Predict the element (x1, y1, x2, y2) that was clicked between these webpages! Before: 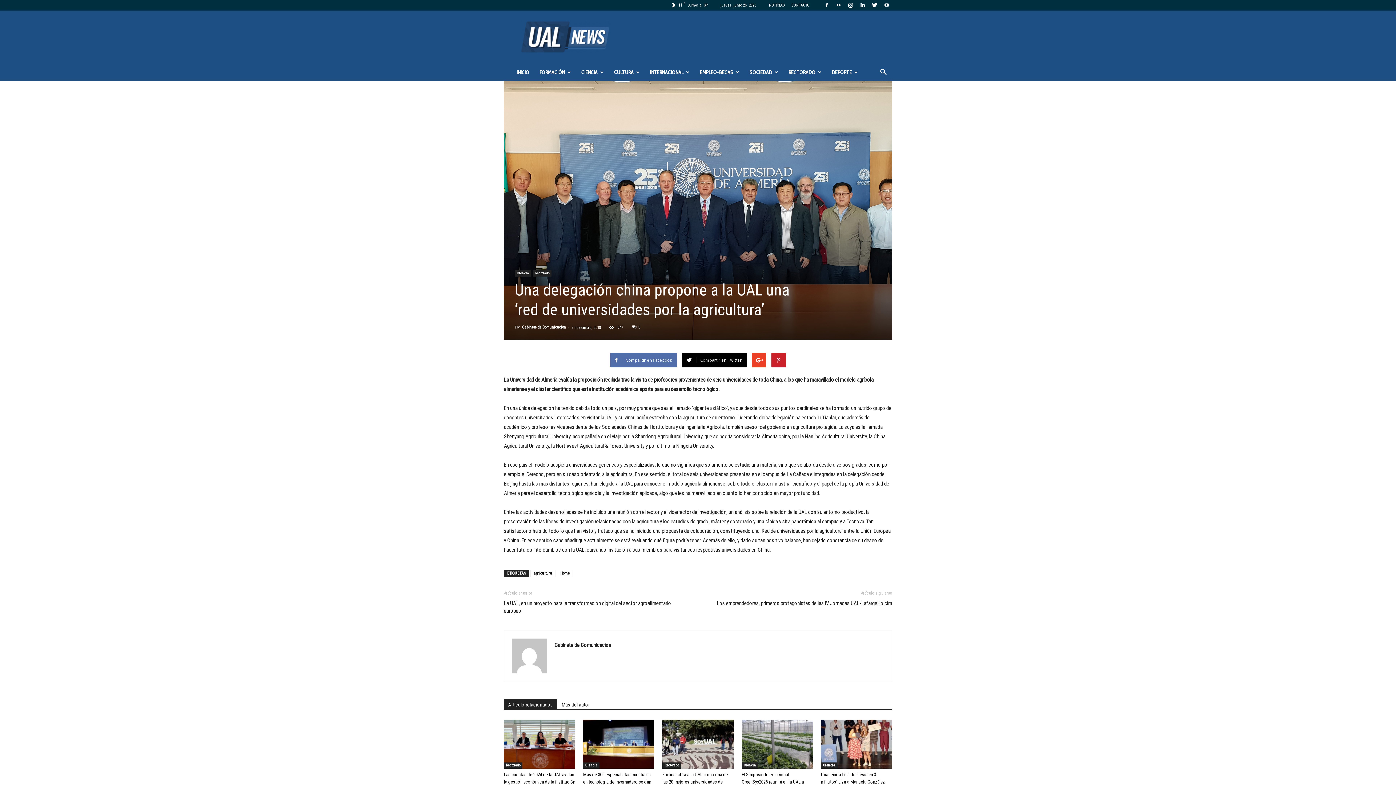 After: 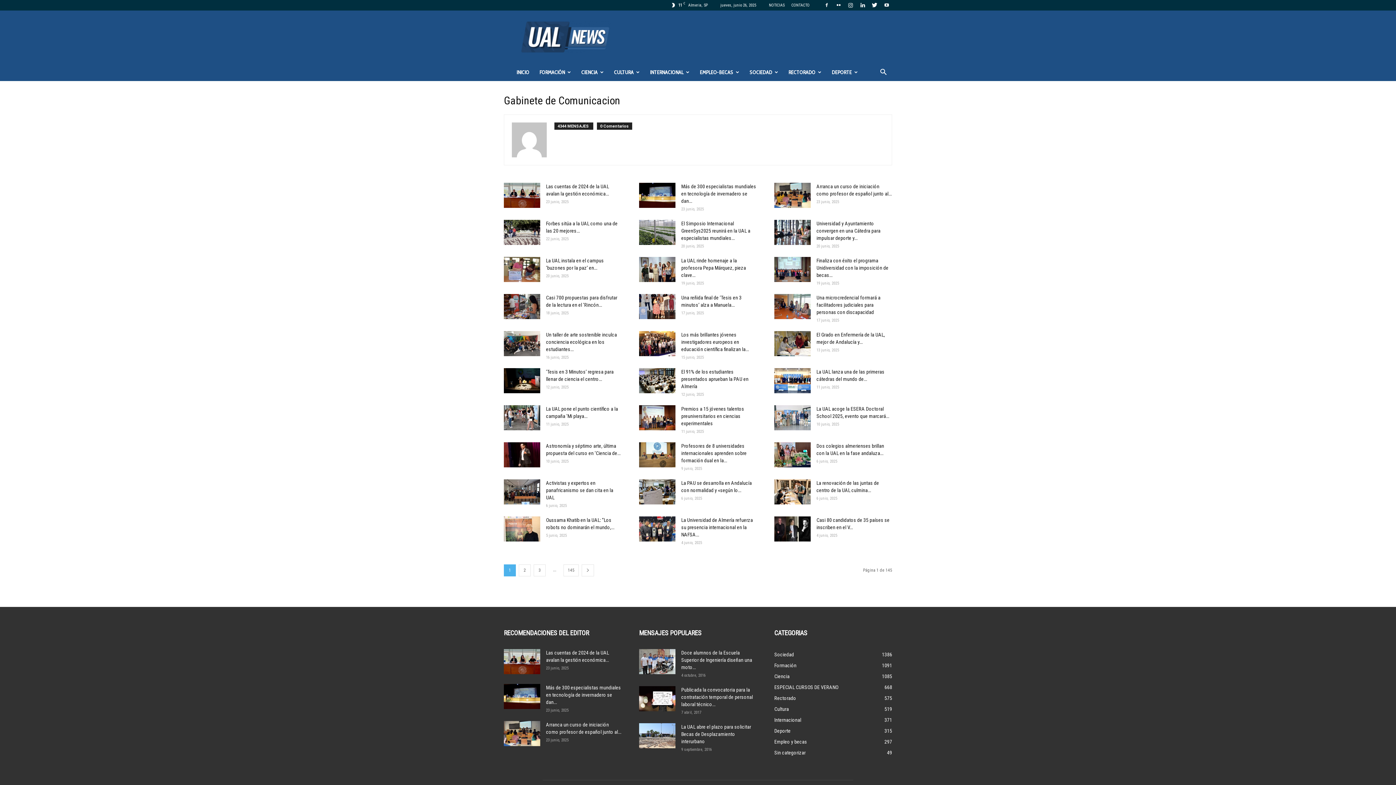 Action: label: Gabinete de Comunicacion bbox: (522, 325, 566, 329)